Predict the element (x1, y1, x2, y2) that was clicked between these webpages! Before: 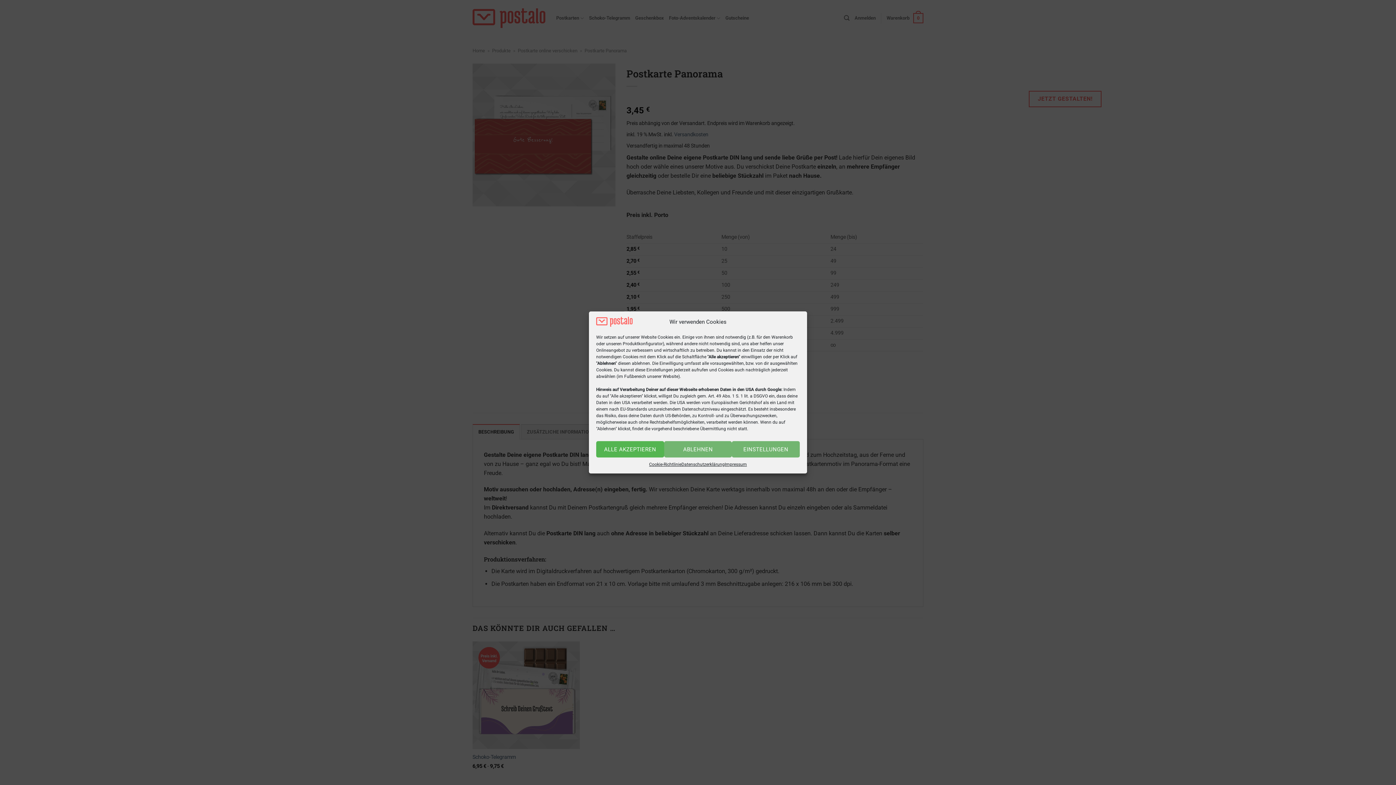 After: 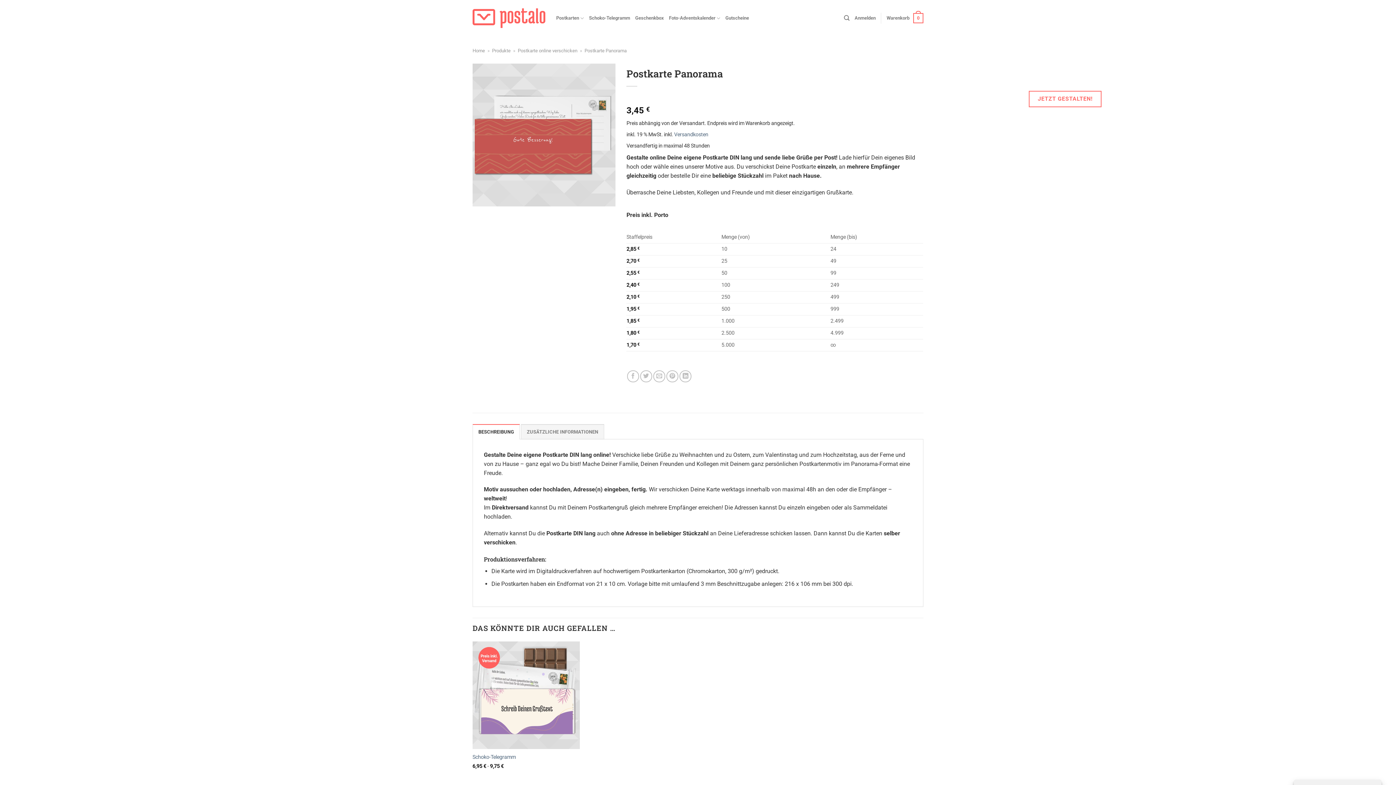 Action: bbox: (596, 441, 664, 457) label: ALLE AKZEPTIEREN